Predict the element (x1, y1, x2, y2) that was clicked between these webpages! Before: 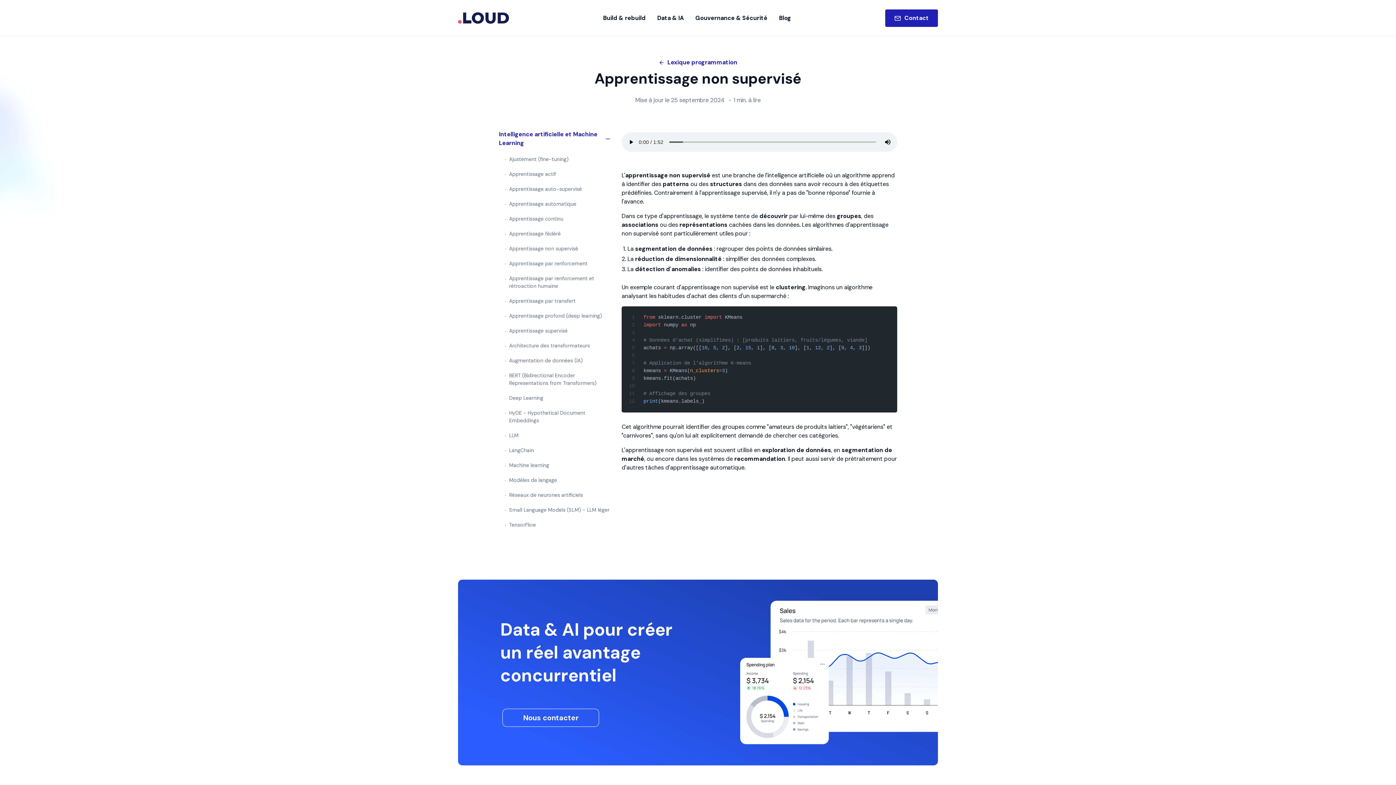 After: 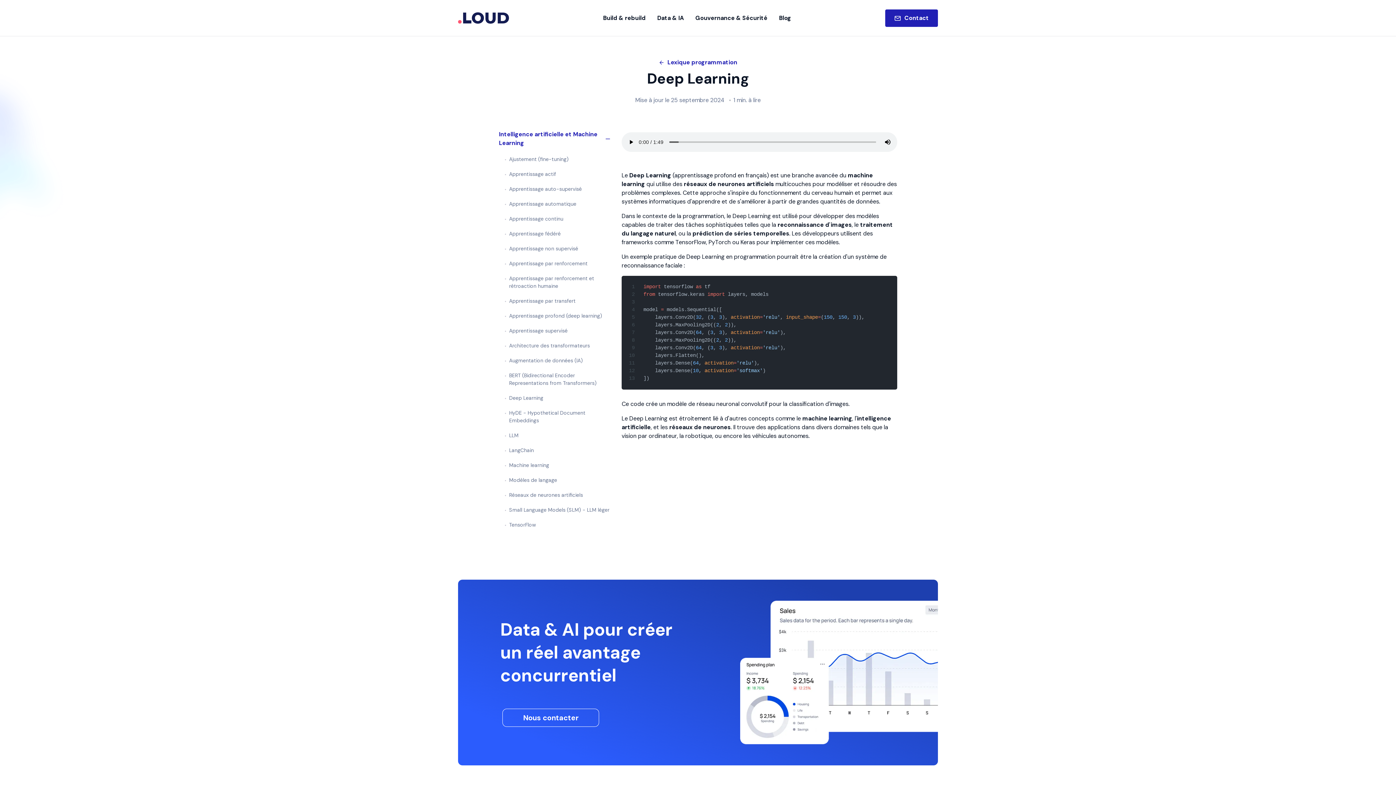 Action: bbox: (509, 394, 543, 402) label: Deep Learning